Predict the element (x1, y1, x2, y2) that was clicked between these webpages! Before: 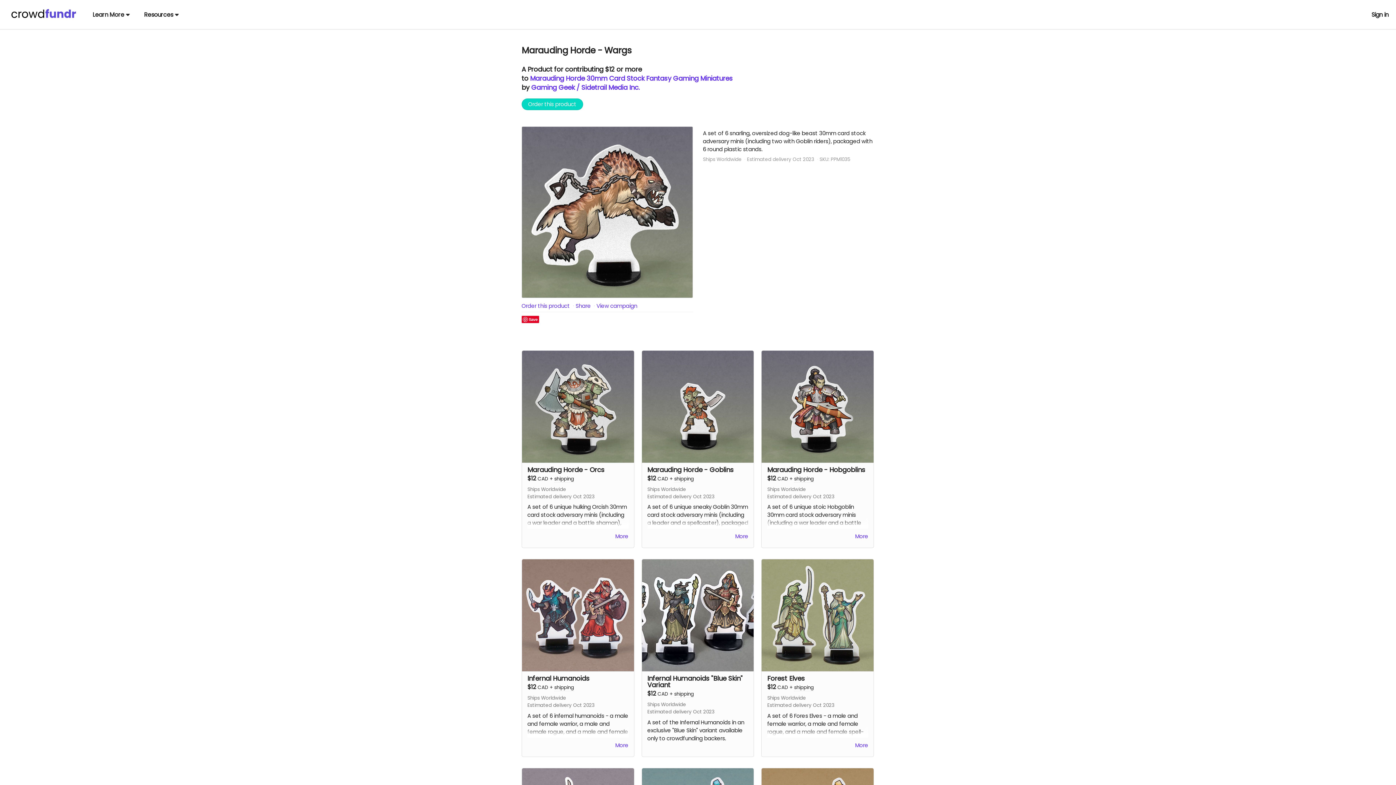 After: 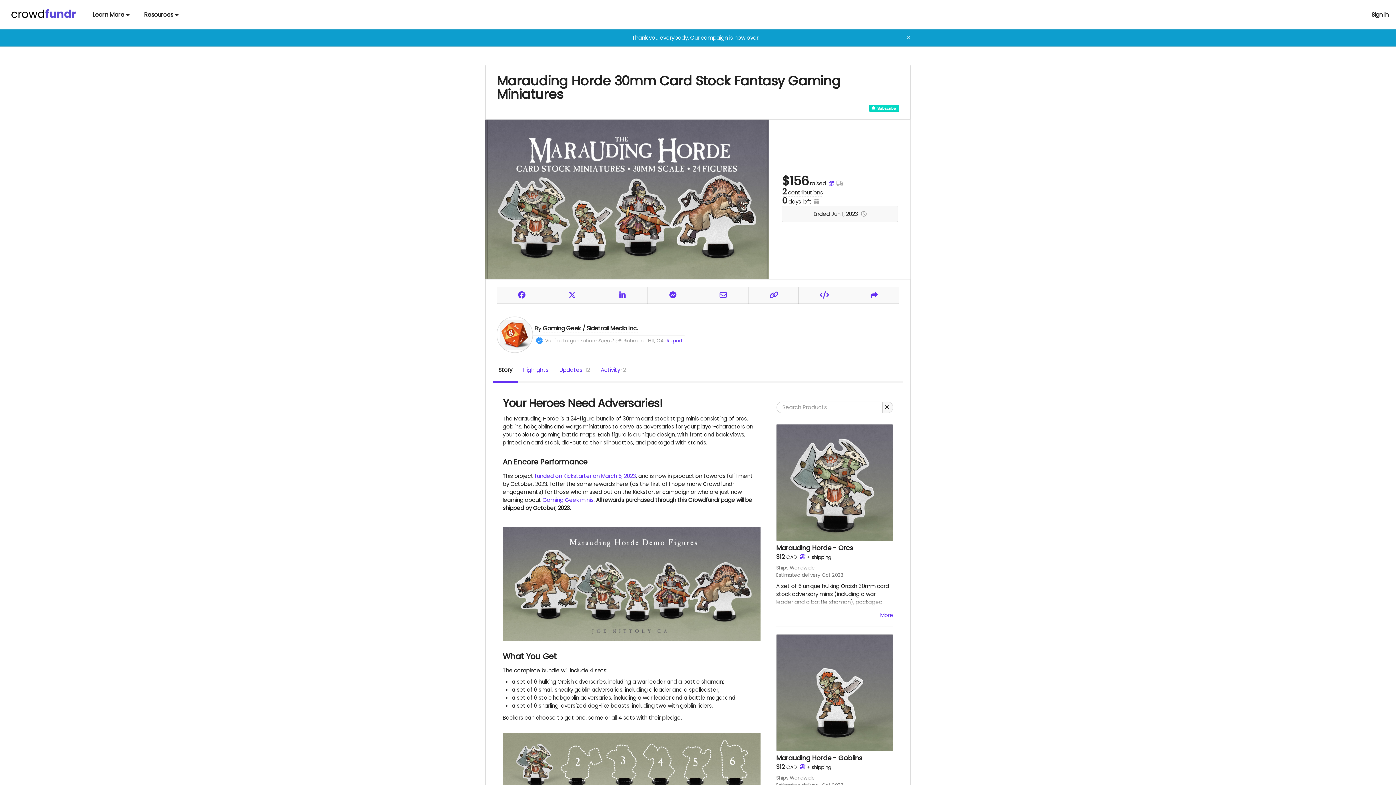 Action: label: Marauding Horde 30mm Card Stock Fantasy Gaming Miniatures bbox: (530, 73, 732, 82)